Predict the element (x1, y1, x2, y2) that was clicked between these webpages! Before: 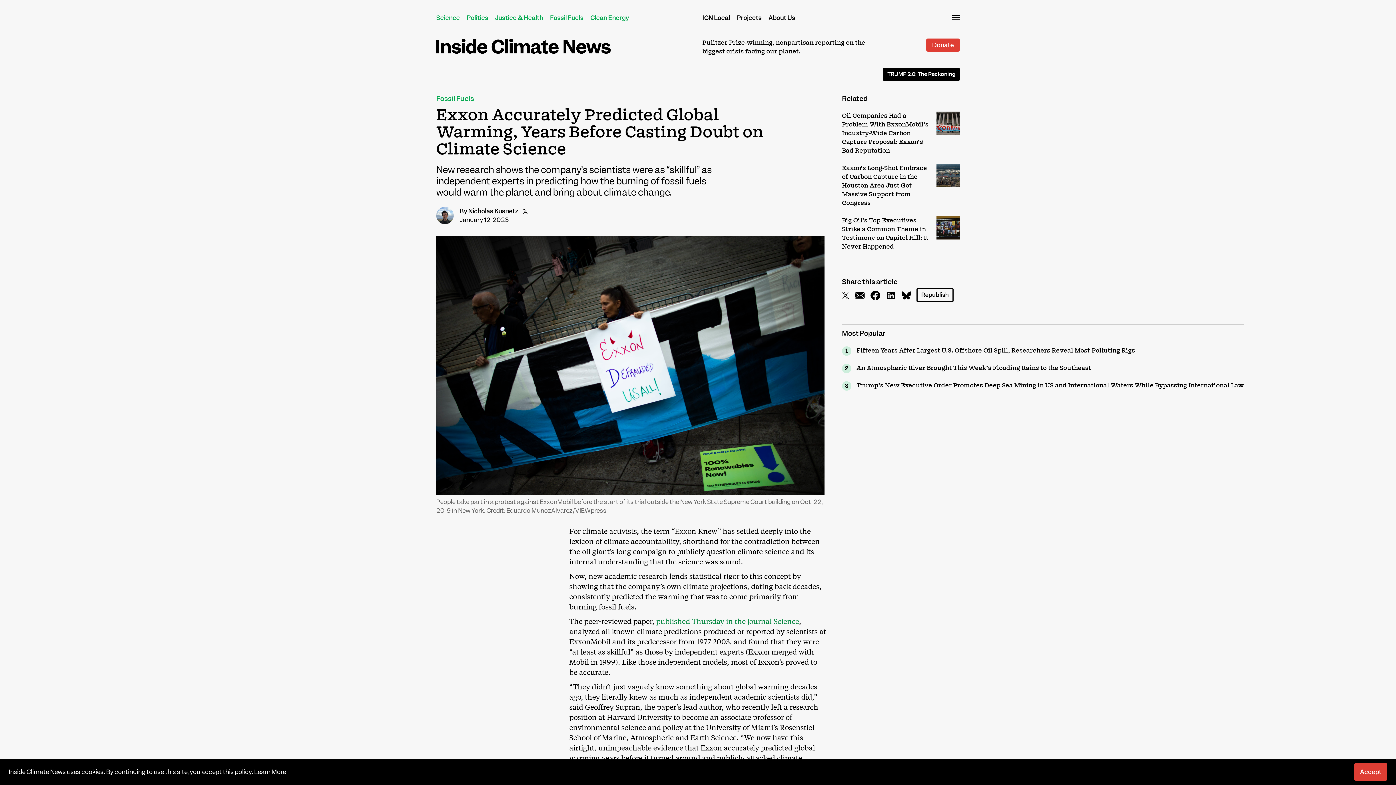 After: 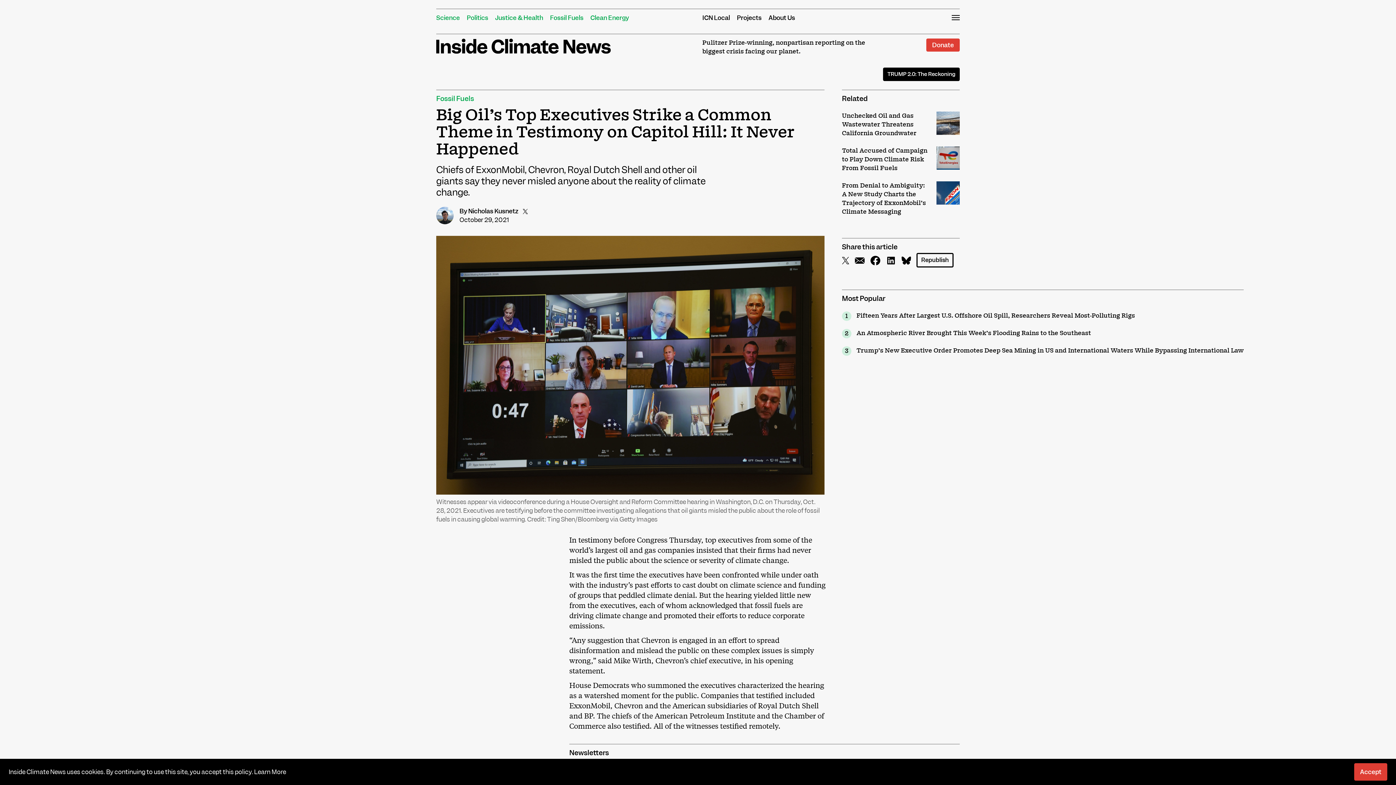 Action: bbox: (842, 216, 960, 251) label: Big Oil’s Top Executives Strike a Common Theme in Testimony on Capitol Hill: It Never Happened